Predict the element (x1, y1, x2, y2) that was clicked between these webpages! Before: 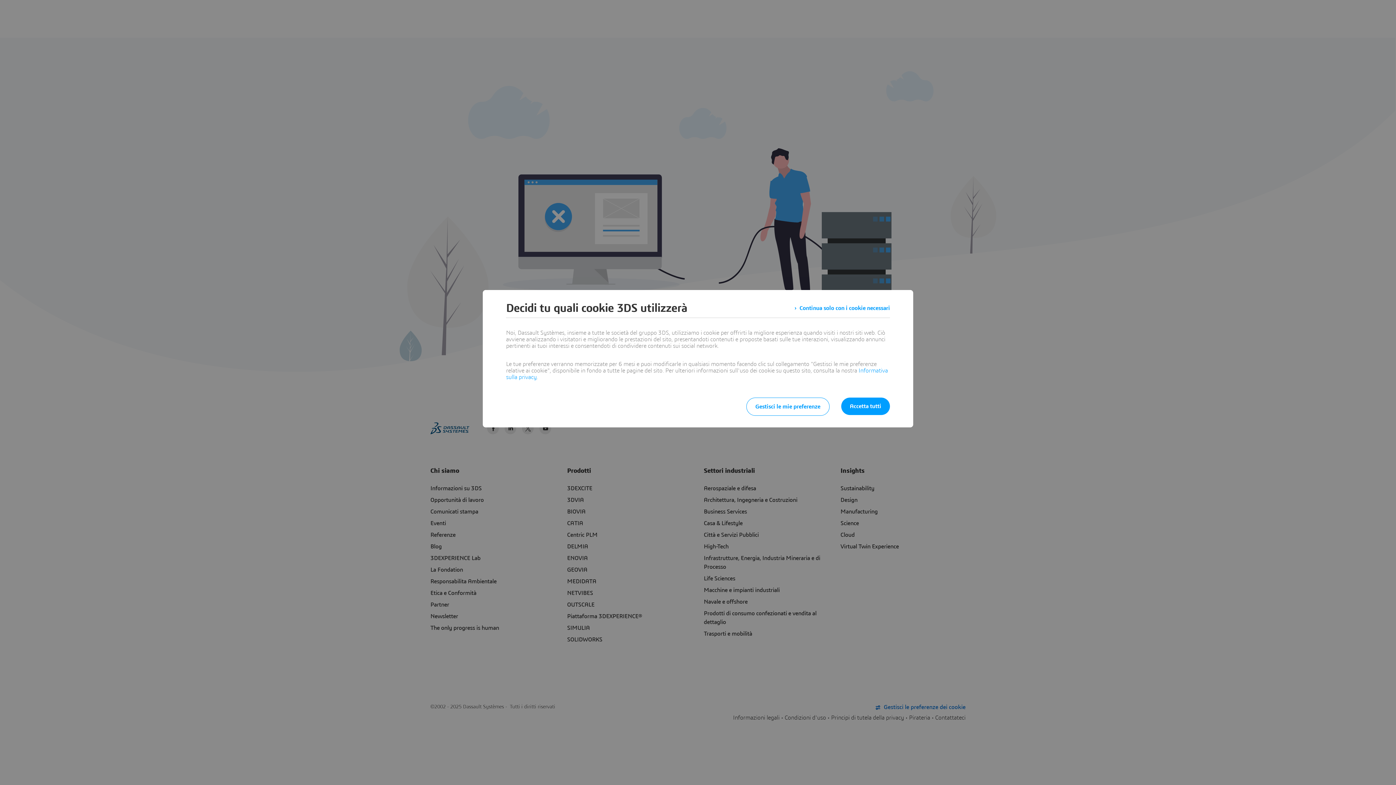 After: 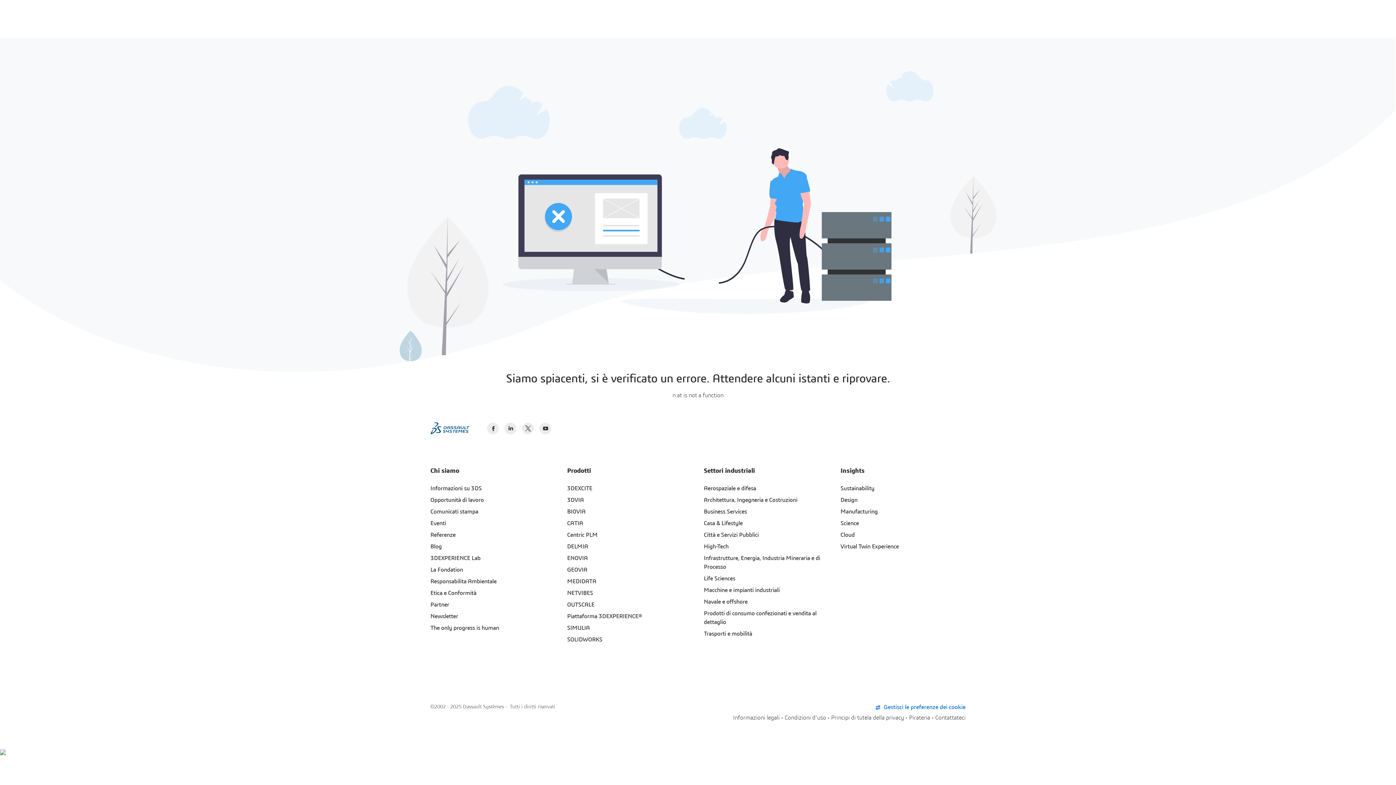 Action: bbox: (841, 397, 890, 415) label: Accetta tutti